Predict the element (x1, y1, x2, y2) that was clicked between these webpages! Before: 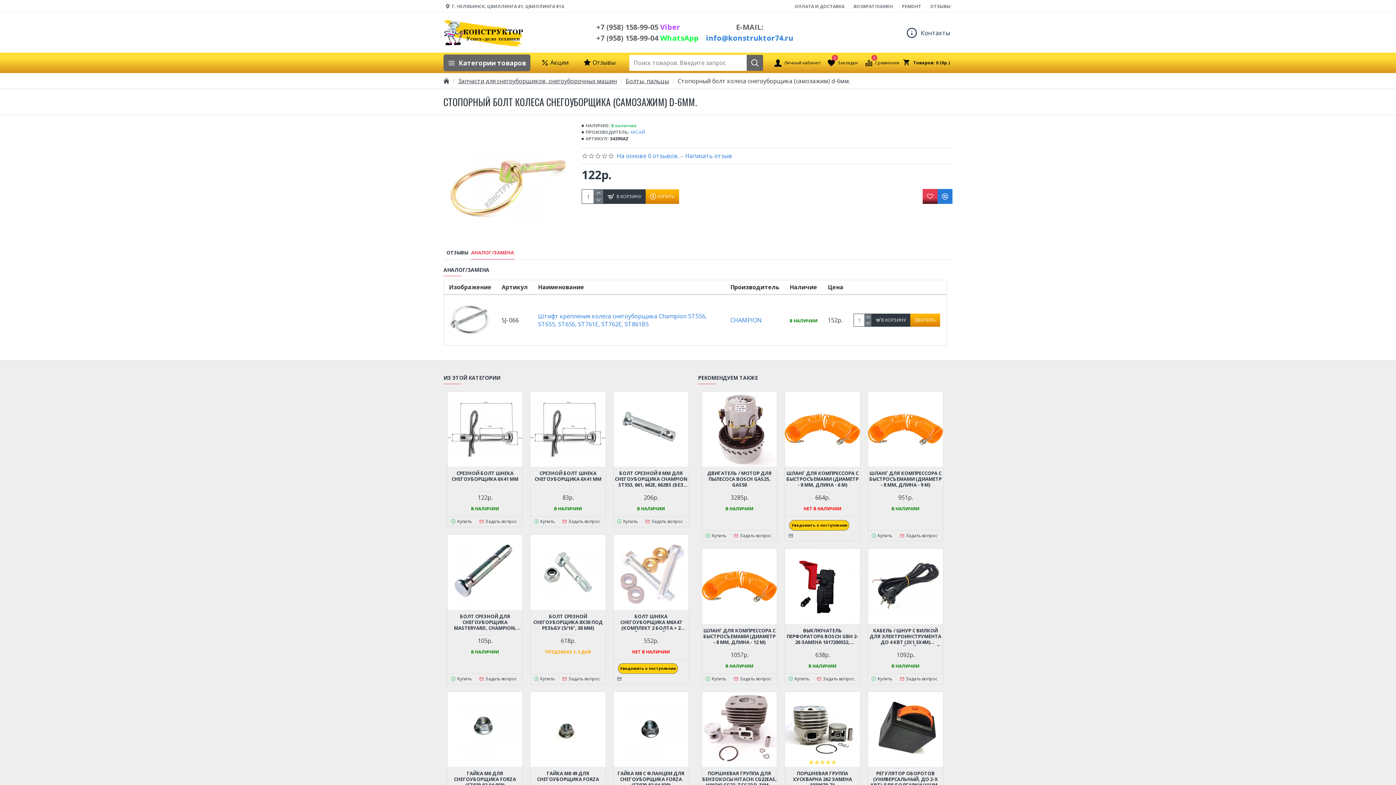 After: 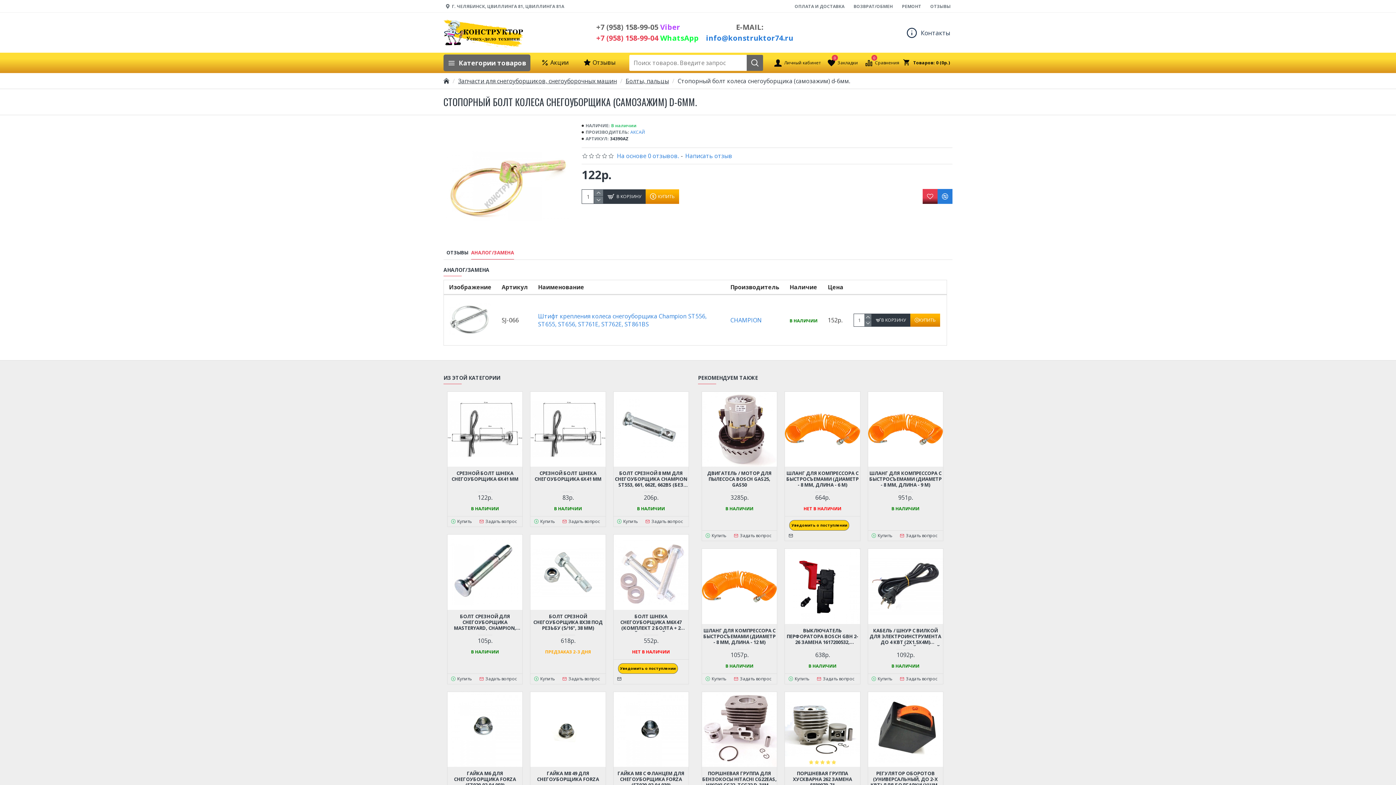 Action: bbox: (596, 32, 698, 43) label: +7 (958) 158-99-04 WhatsApp